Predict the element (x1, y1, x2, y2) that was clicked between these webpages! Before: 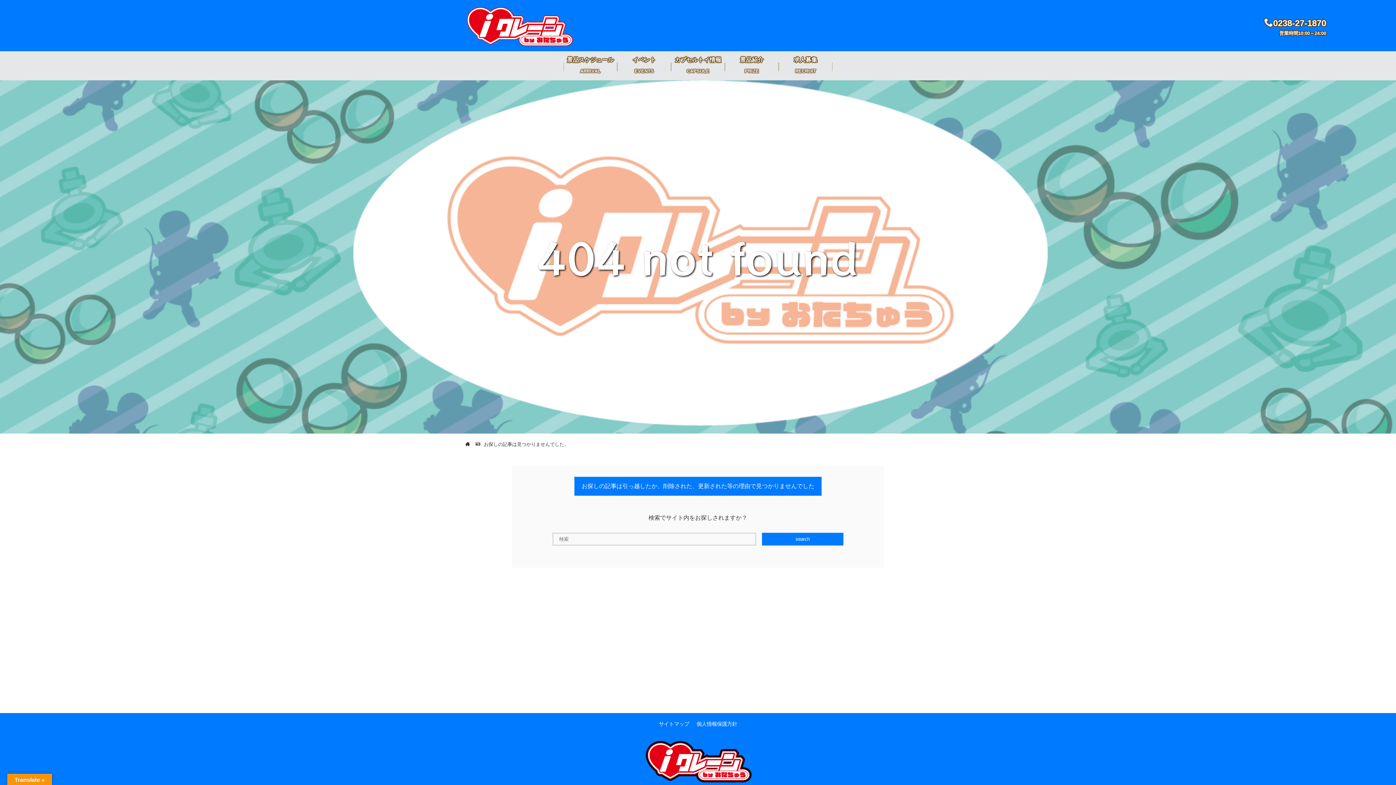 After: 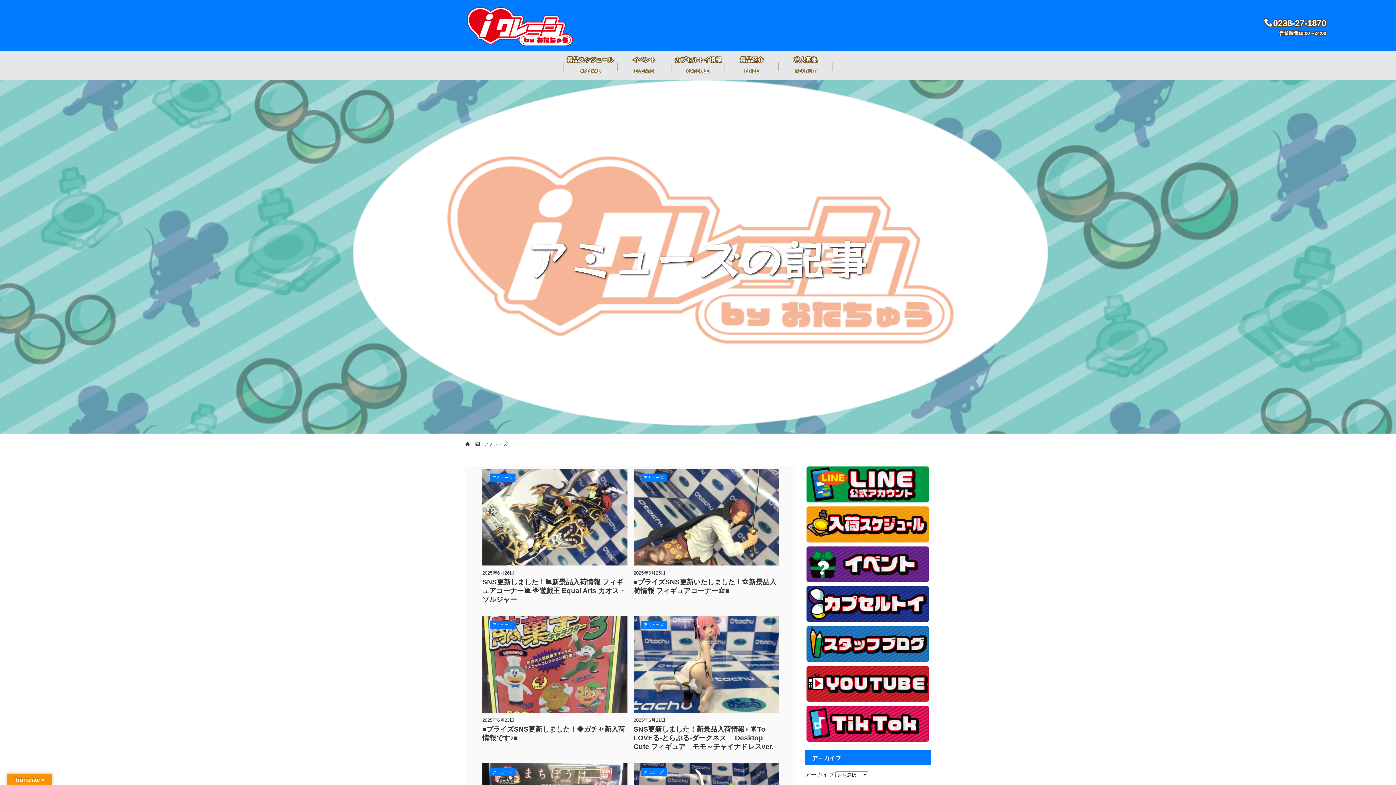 Action: label: 景品紹介
PRIZE bbox: (725, 51, 778, 80)